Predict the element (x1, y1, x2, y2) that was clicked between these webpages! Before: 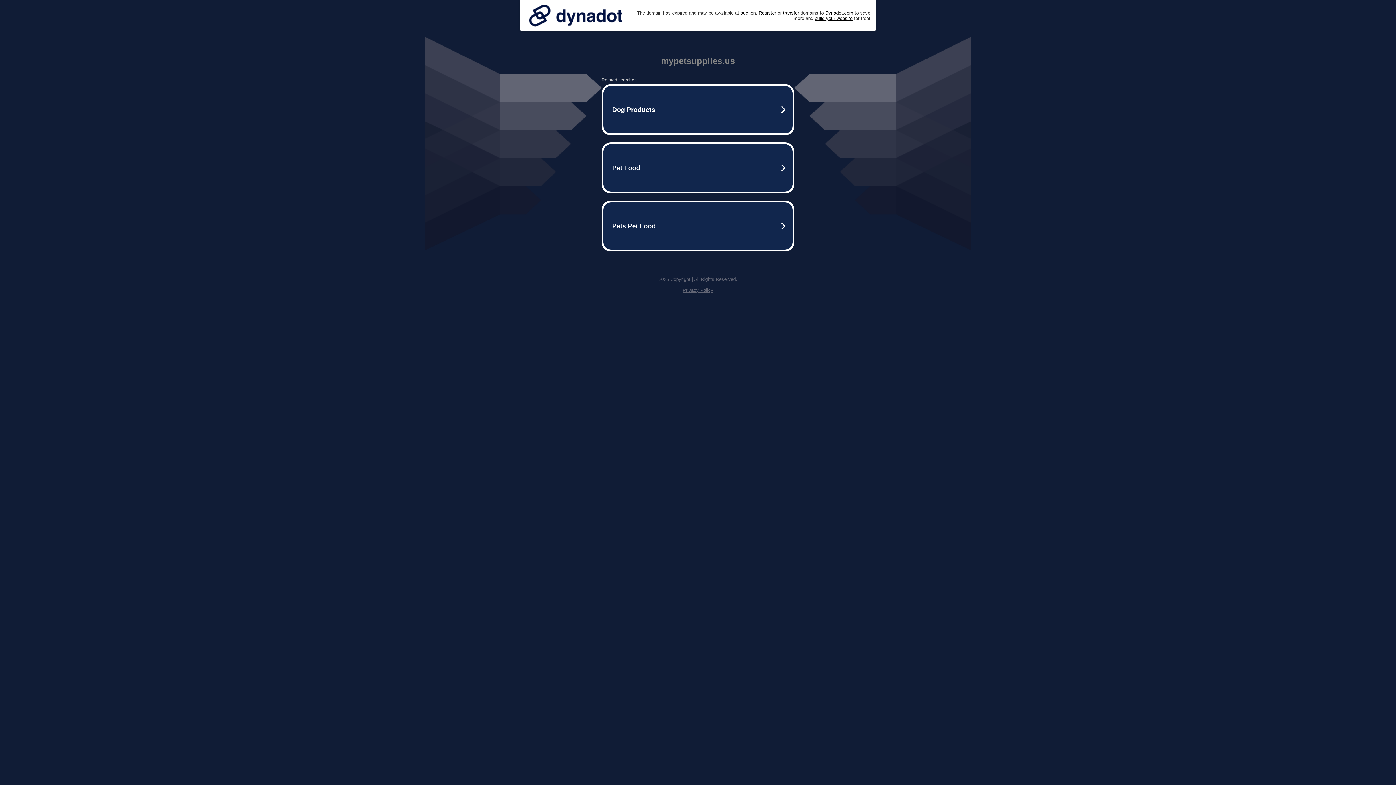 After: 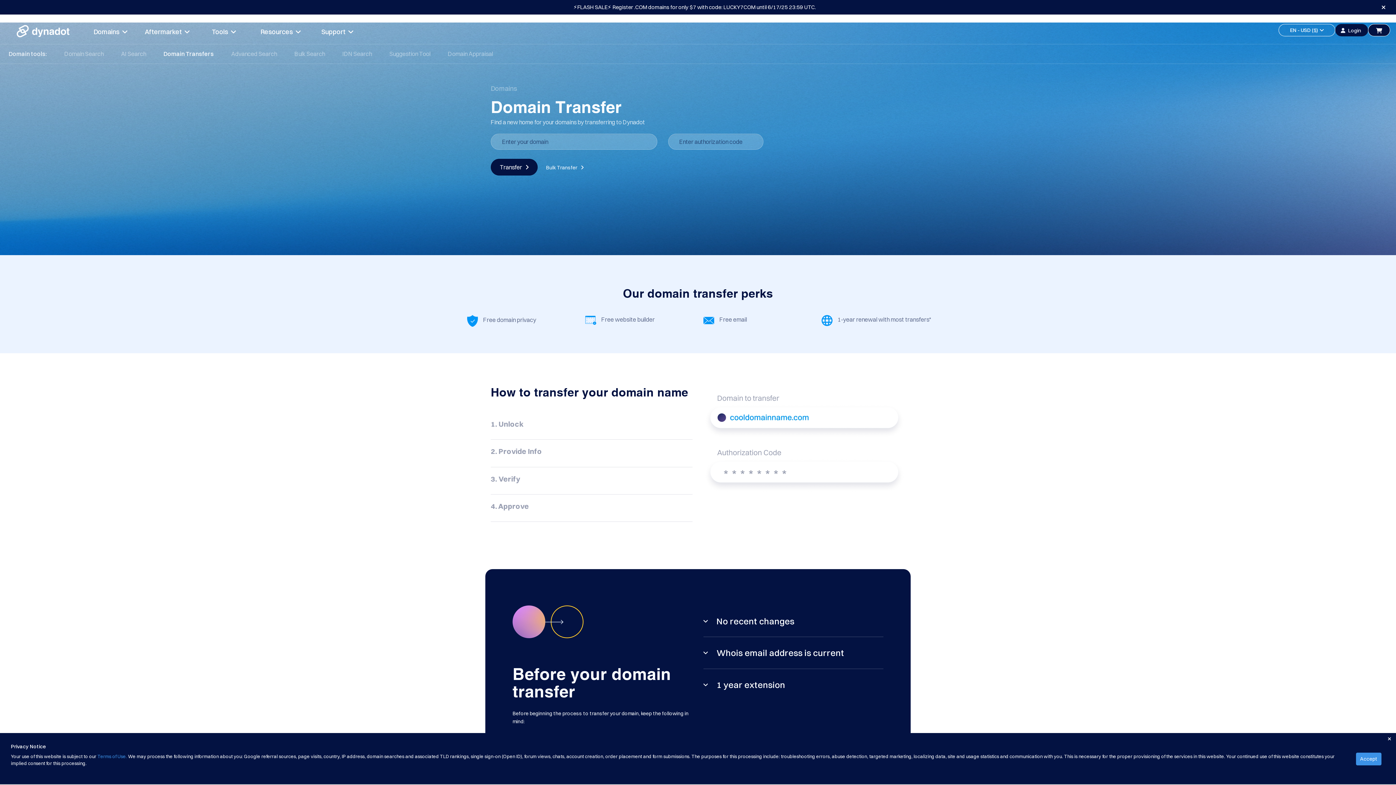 Action: bbox: (783, 10, 799, 15) label: transfer